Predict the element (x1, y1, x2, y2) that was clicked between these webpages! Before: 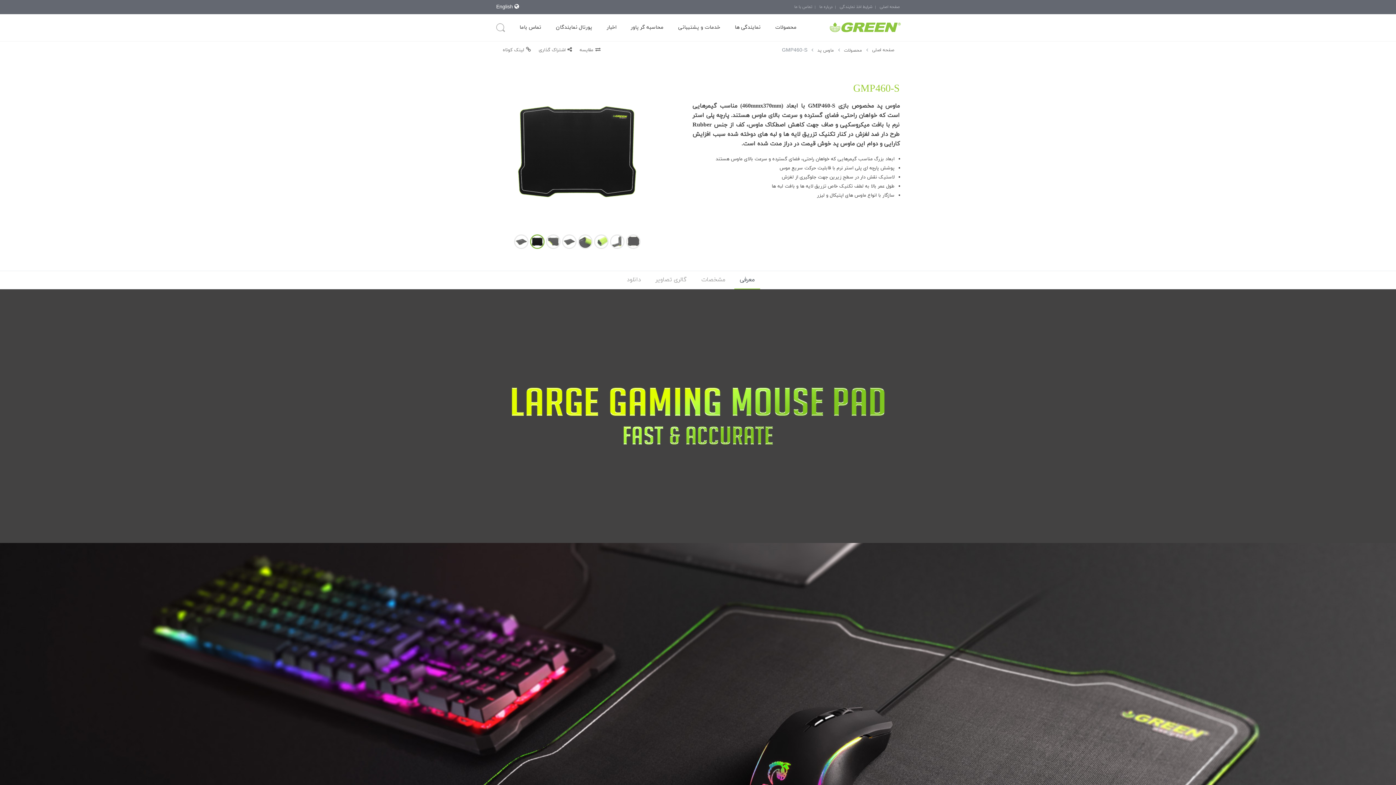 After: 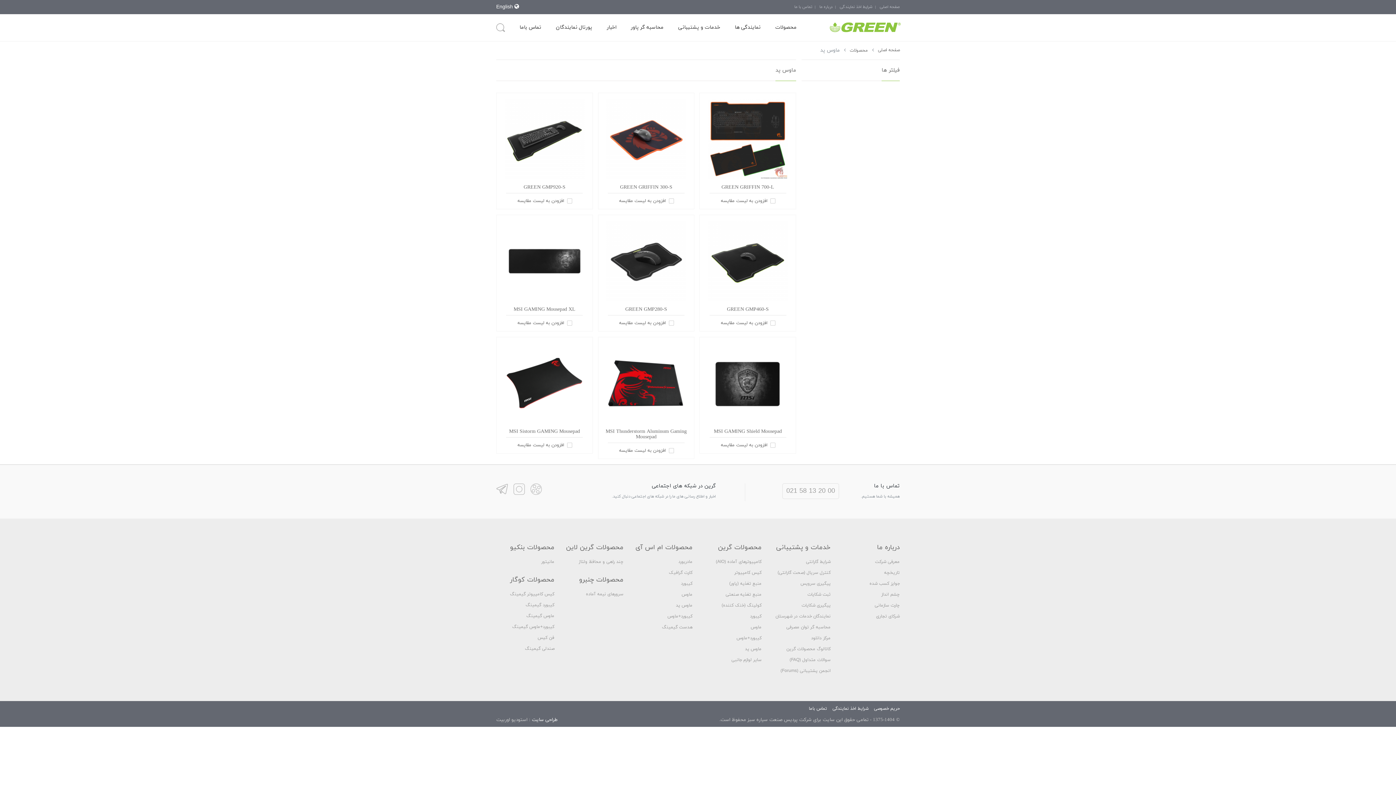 Action: bbox: (817, 47, 834, 53) label: ماوس پد